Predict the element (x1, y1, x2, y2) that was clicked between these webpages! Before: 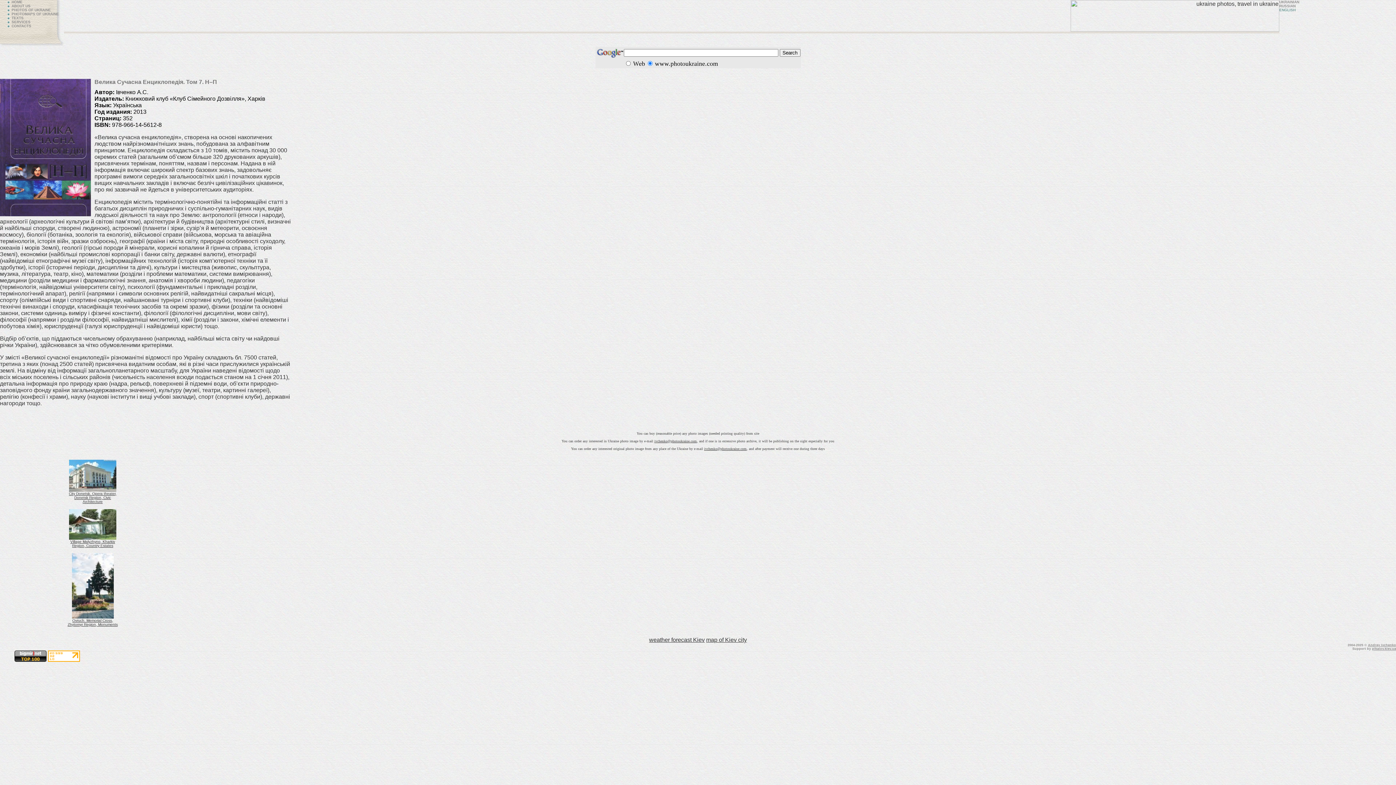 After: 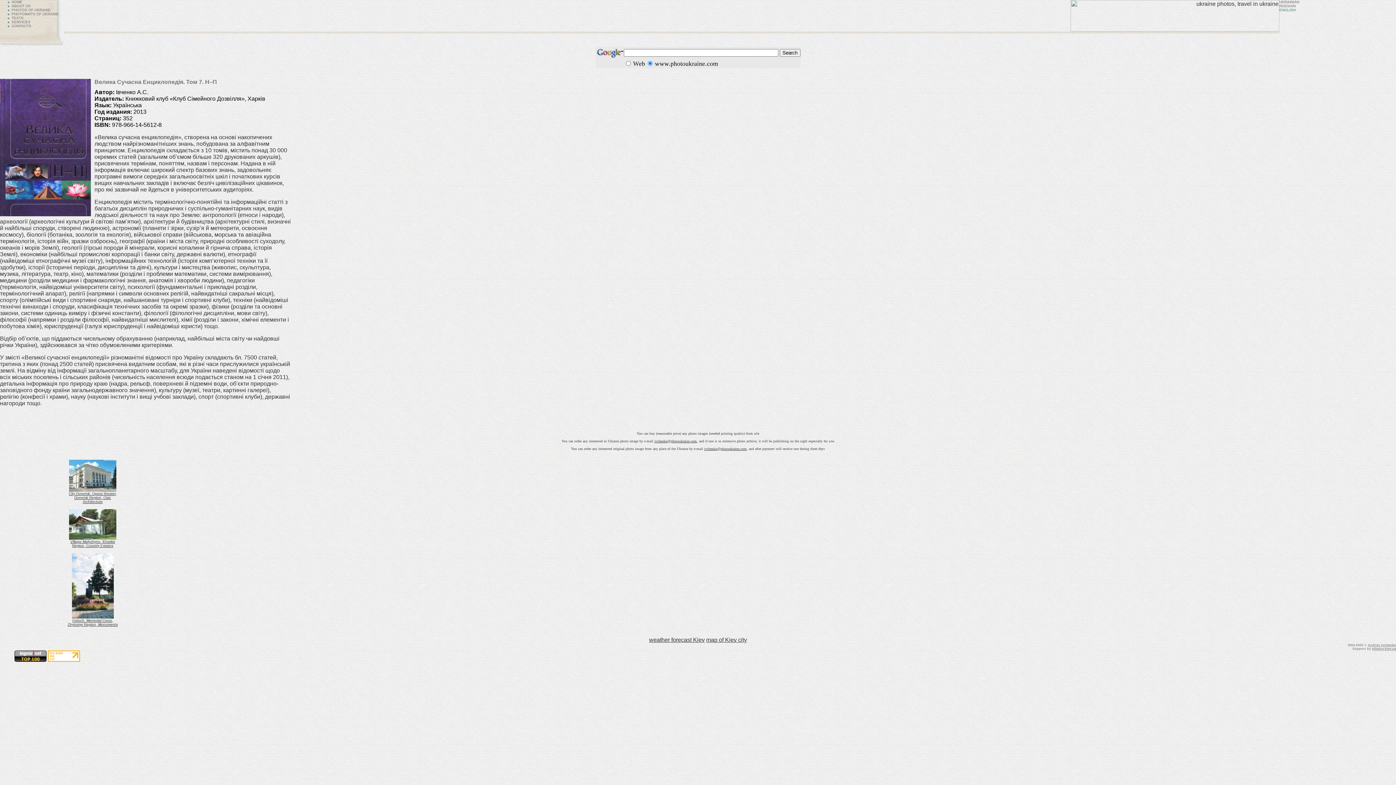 Action: bbox: (48, 657, 80, 663)